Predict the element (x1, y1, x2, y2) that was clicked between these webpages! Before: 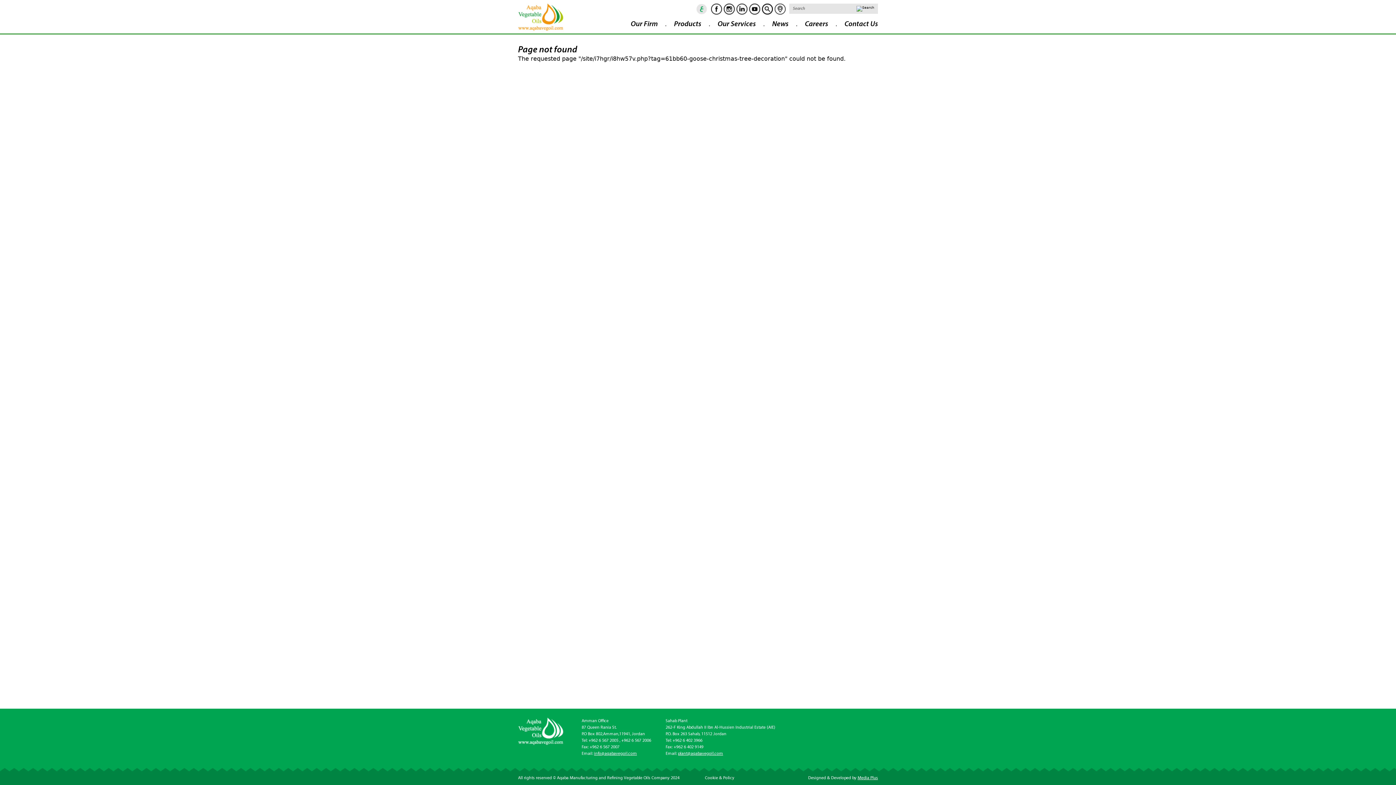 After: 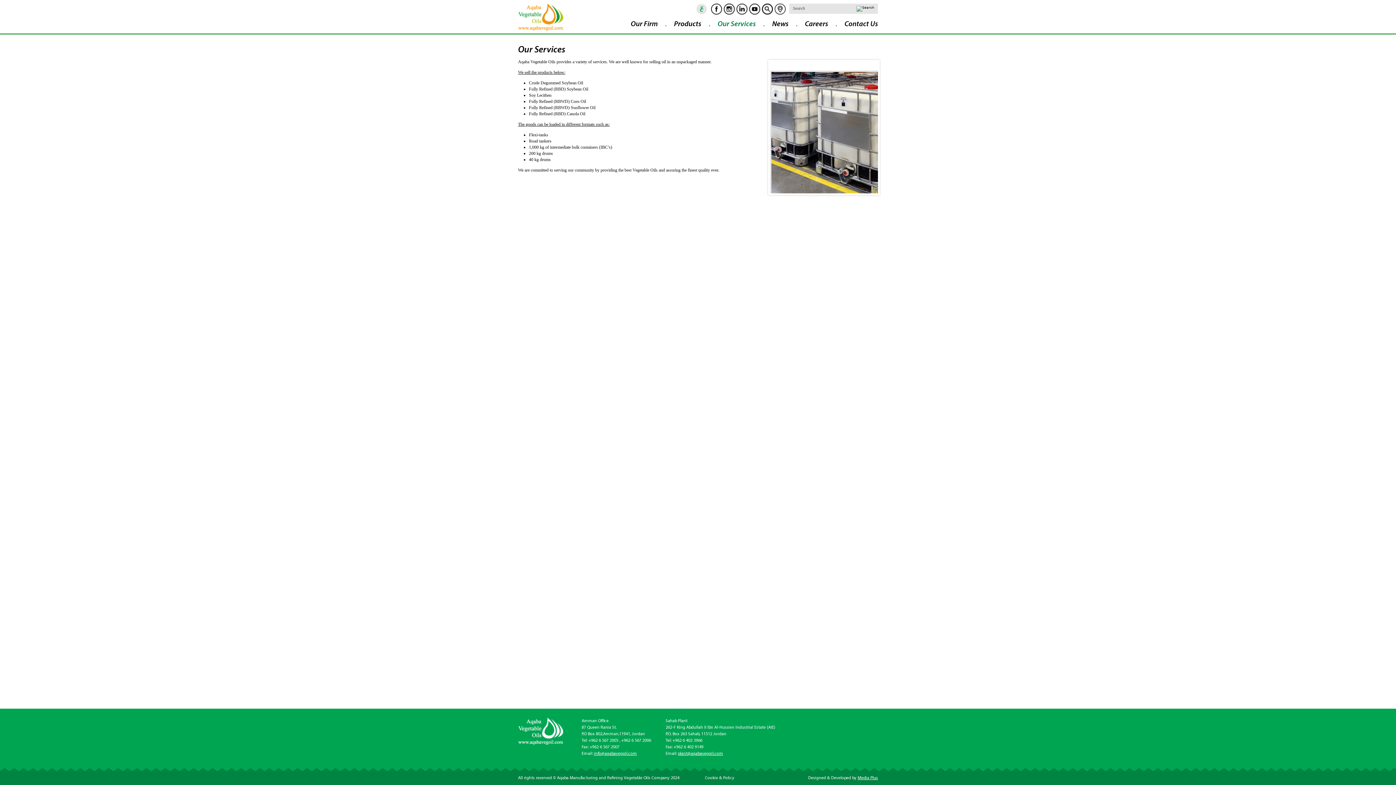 Action: label: Our Services bbox: (717, 17, 756, 31)